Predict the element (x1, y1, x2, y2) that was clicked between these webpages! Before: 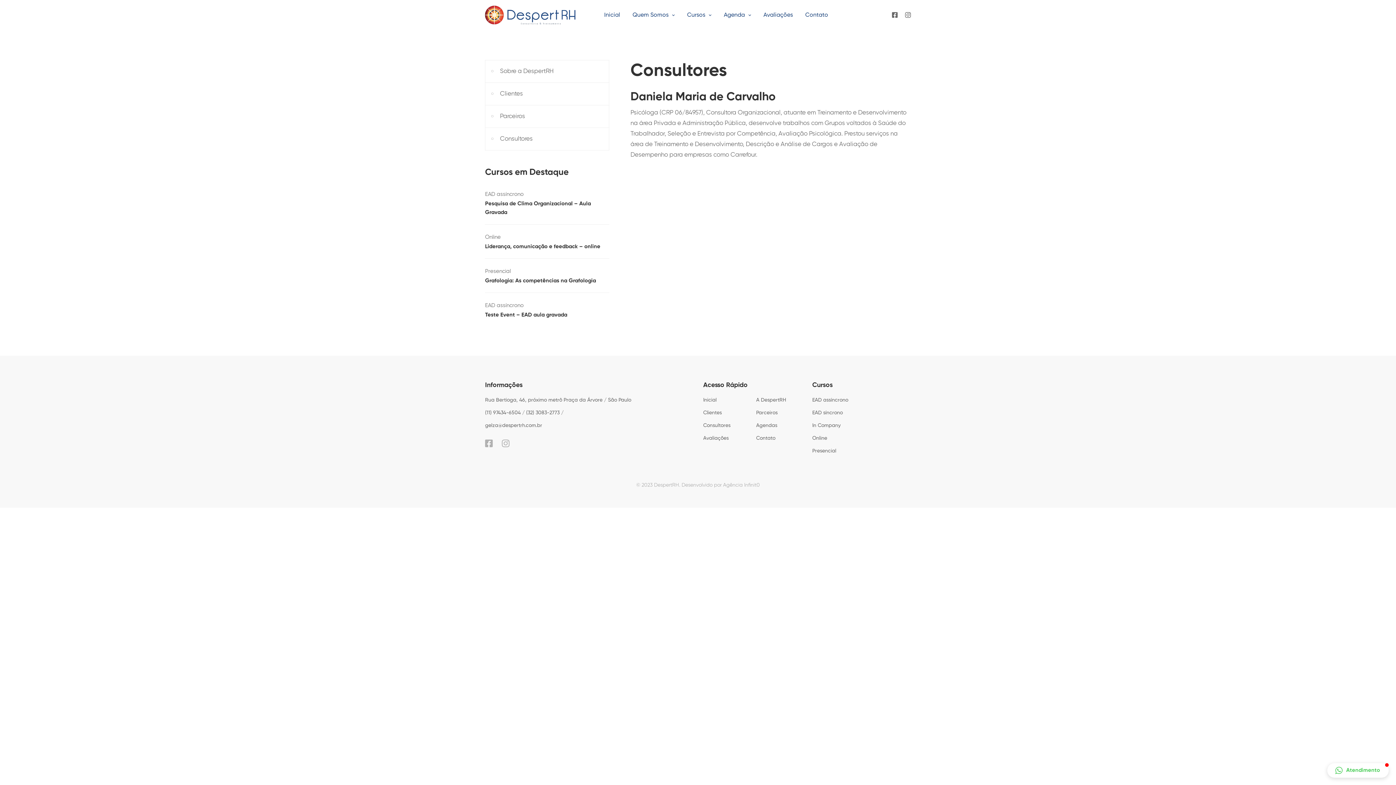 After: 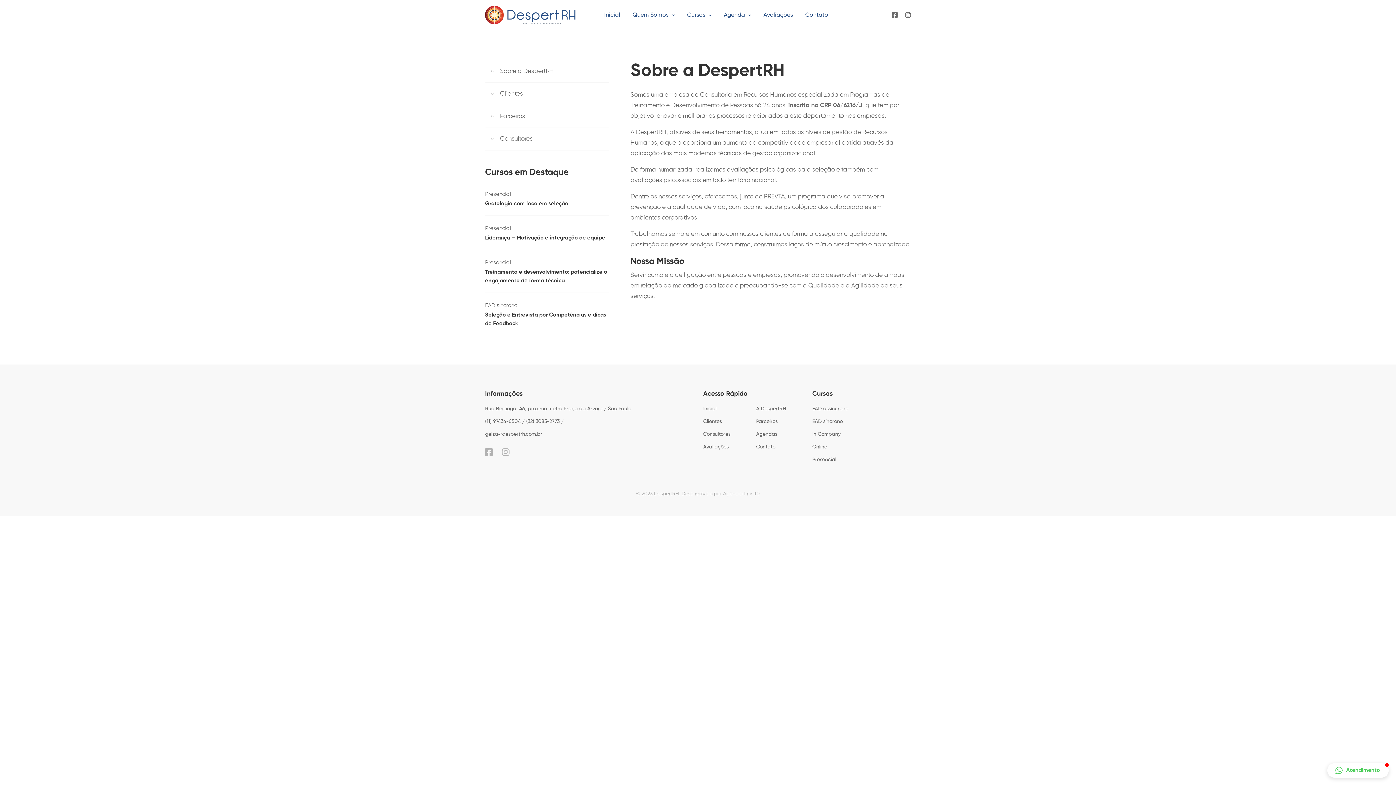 Action: label: Quem Somos bbox: (626, 0, 681, 29)